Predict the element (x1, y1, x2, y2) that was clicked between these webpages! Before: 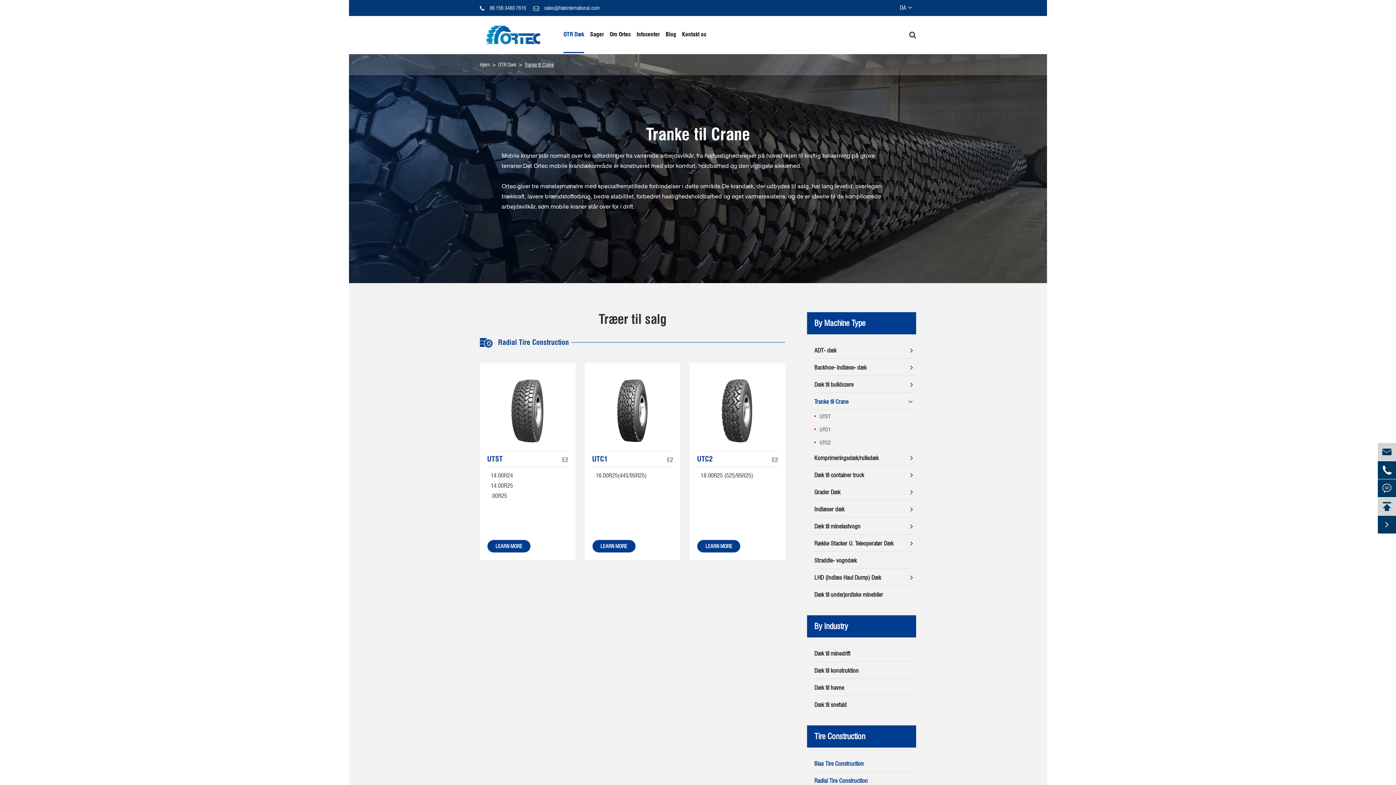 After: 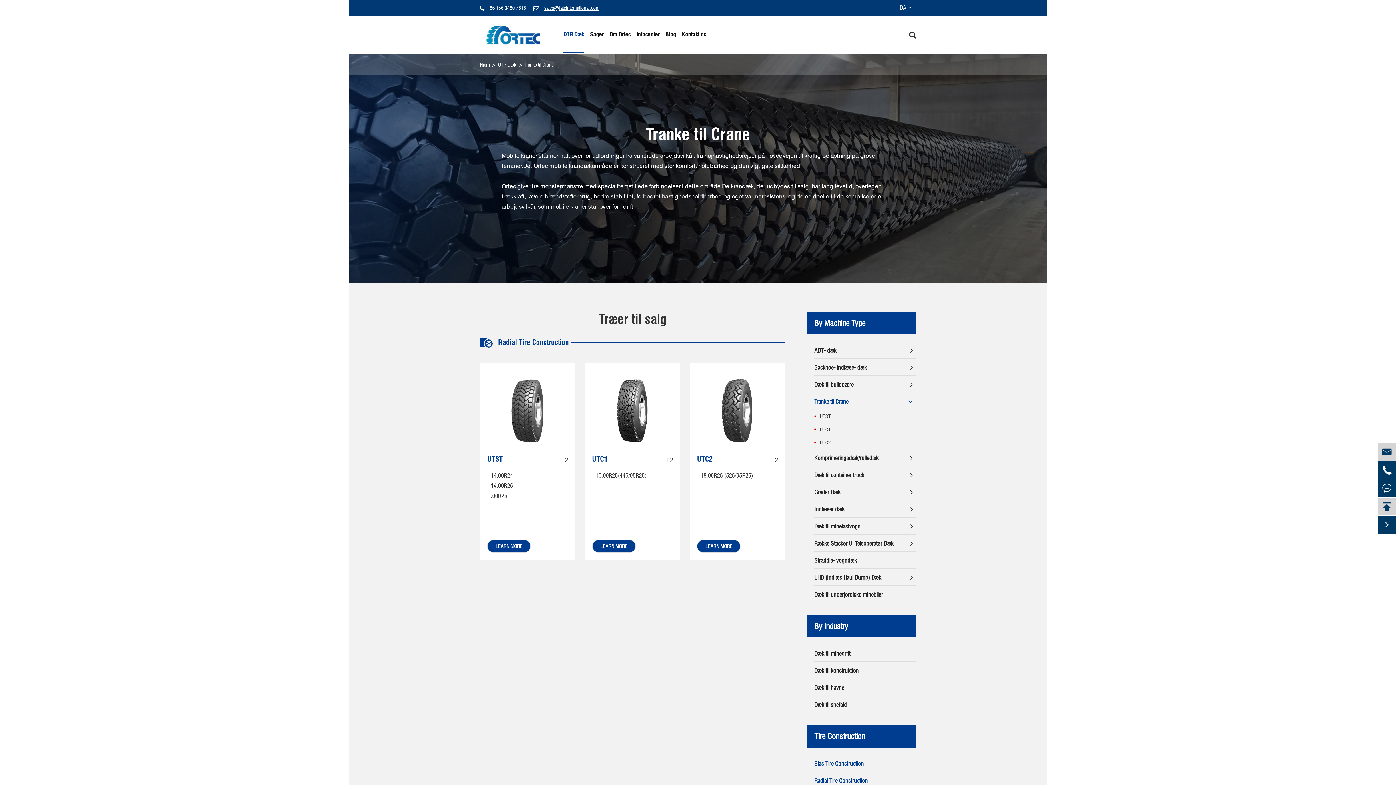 Action: bbox: (544, 5, 599, 10) label: sales@fateinternational.com